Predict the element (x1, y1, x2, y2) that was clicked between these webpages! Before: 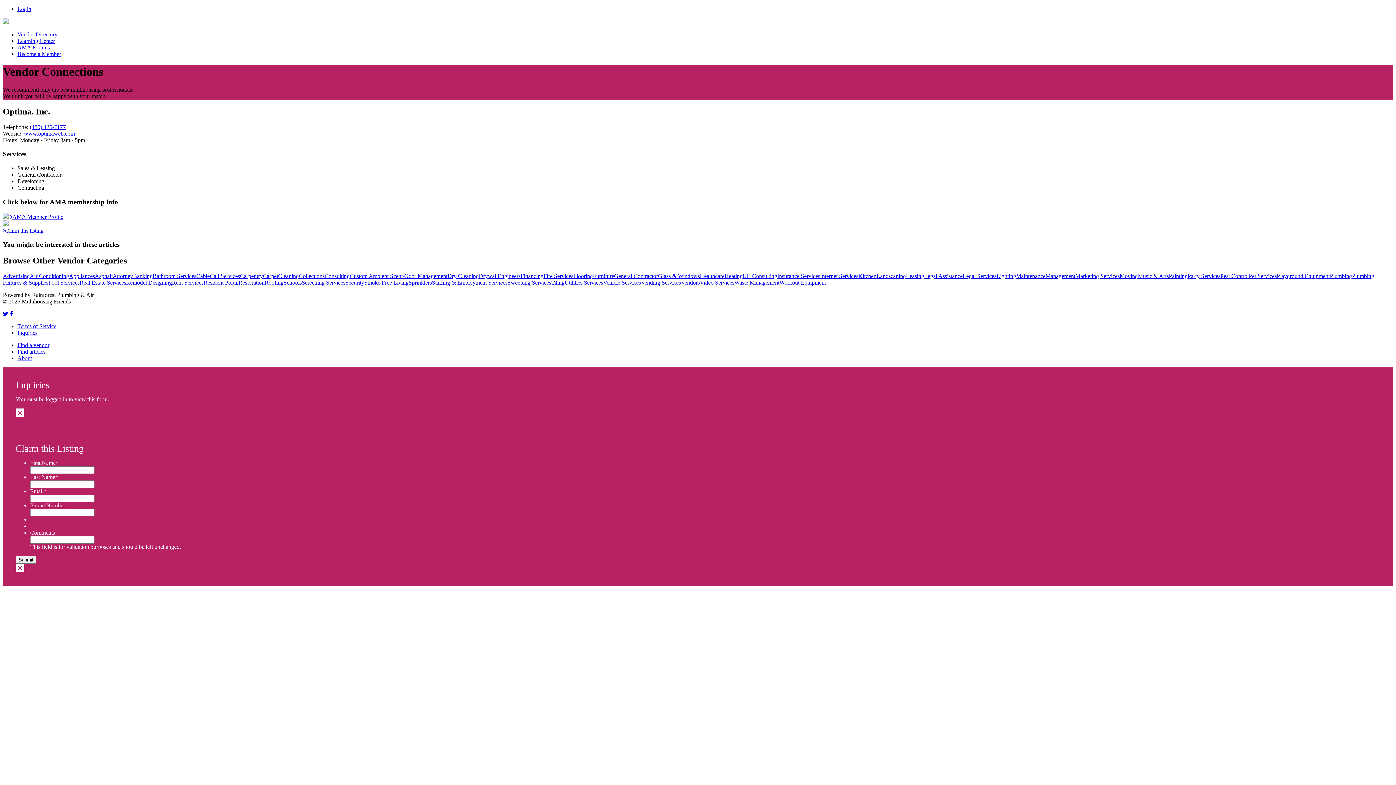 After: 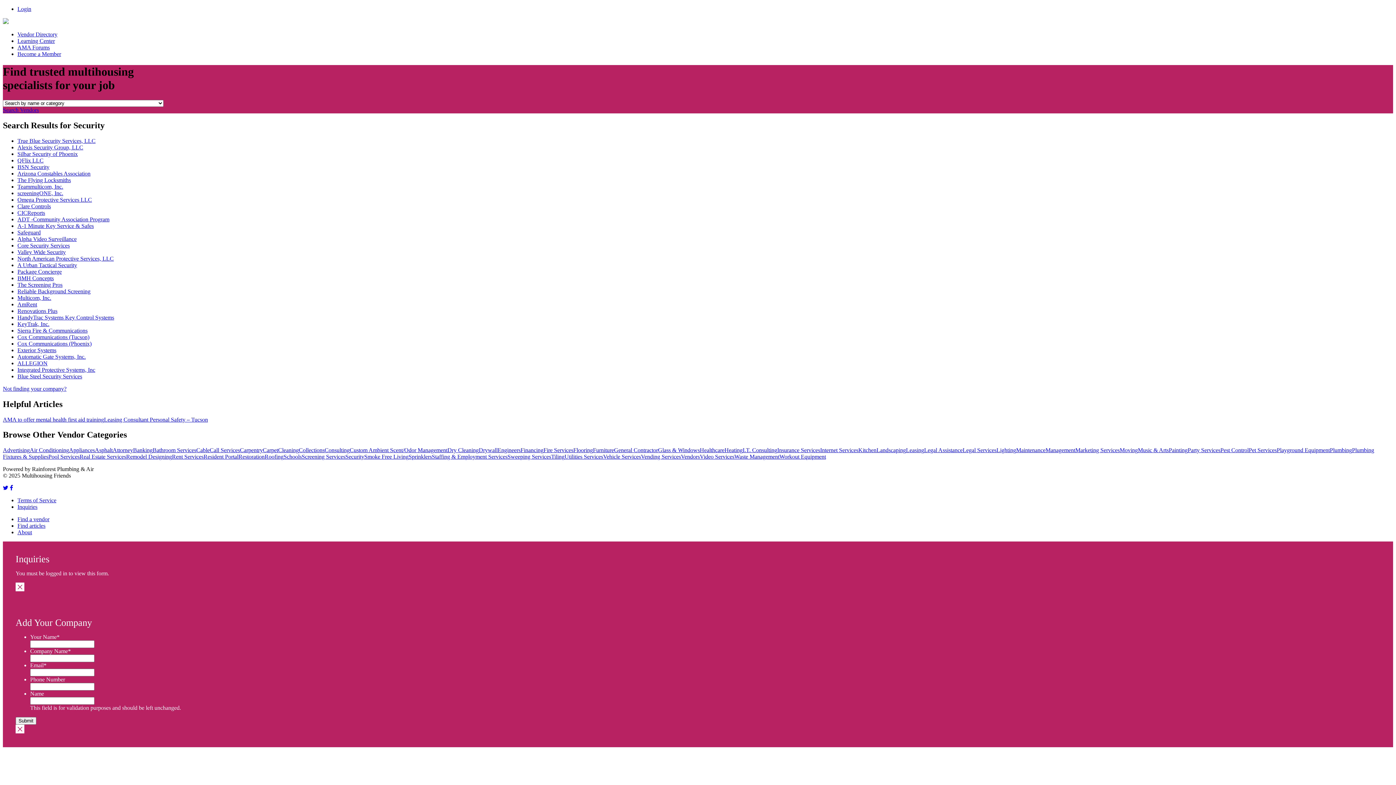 Action: bbox: (345, 279, 364, 285) label: Security